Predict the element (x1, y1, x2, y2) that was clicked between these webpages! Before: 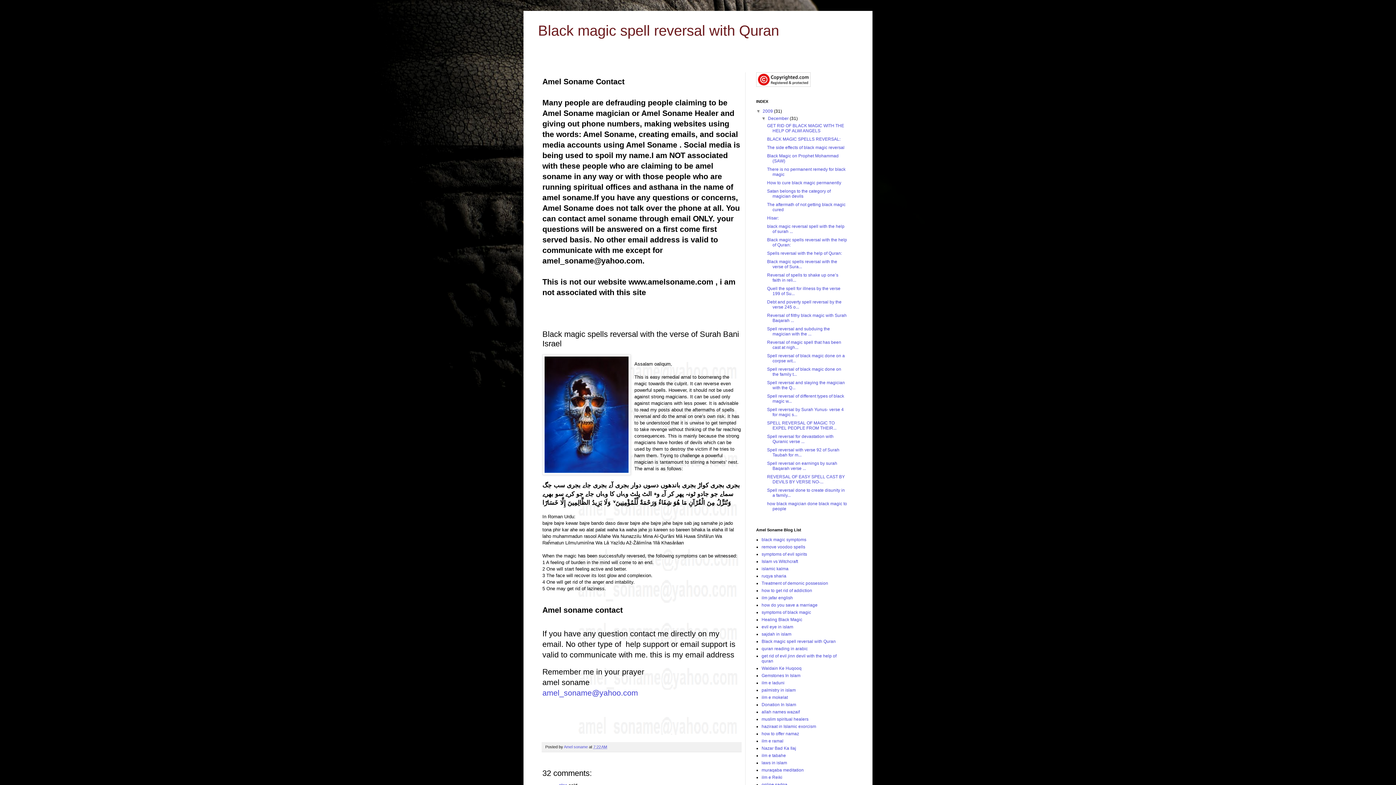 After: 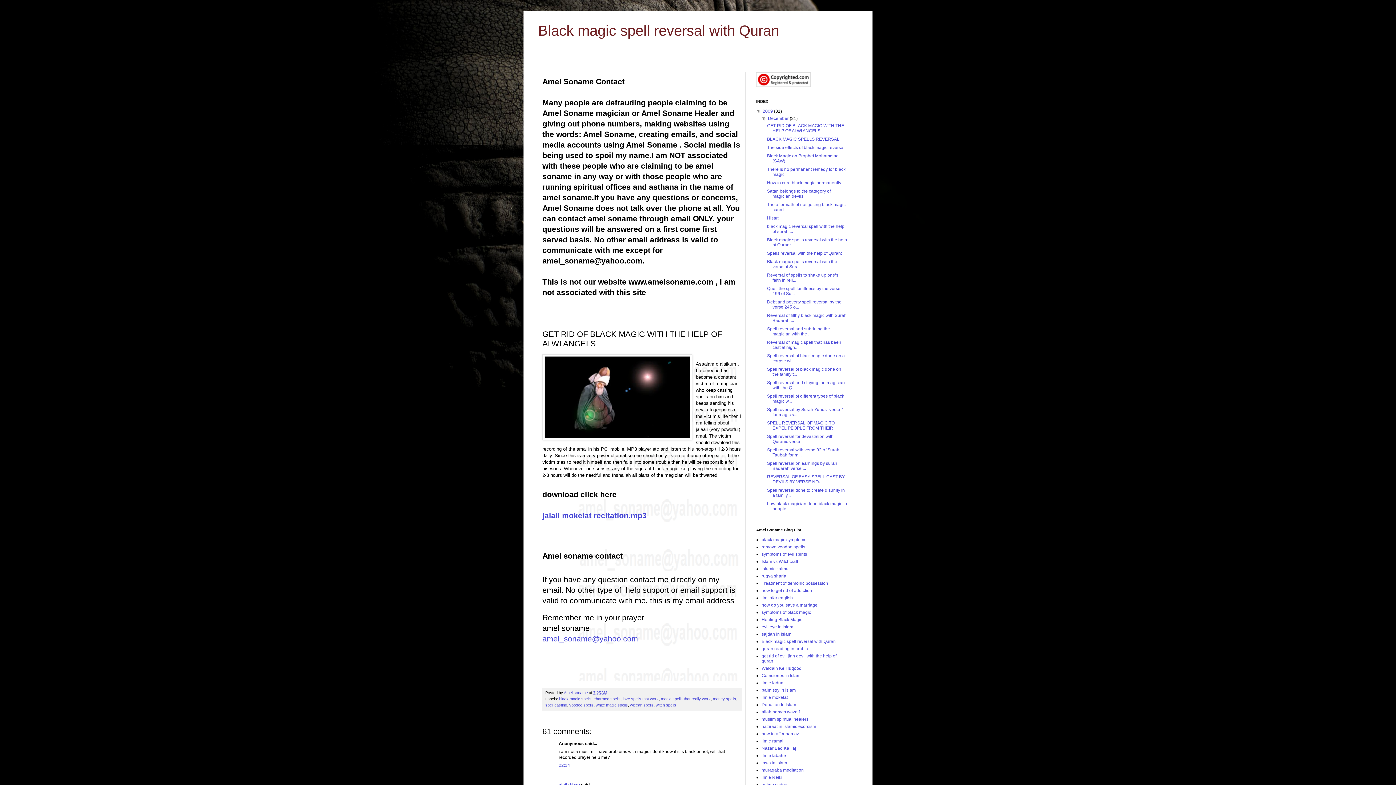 Action: bbox: (767, 123, 844, 133) label: GET RID OF BLACK MAGIC WITH THE HELP OF ALWI ANGELS